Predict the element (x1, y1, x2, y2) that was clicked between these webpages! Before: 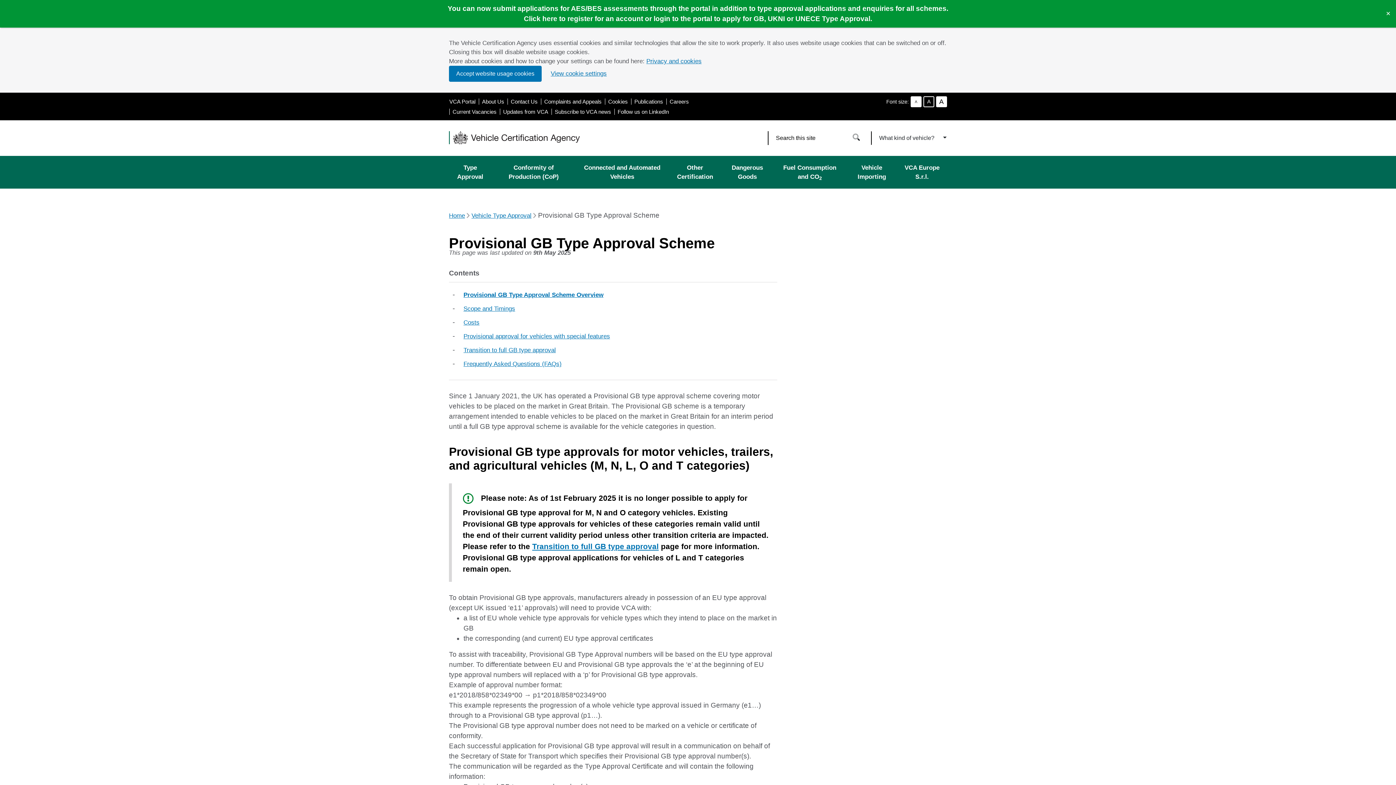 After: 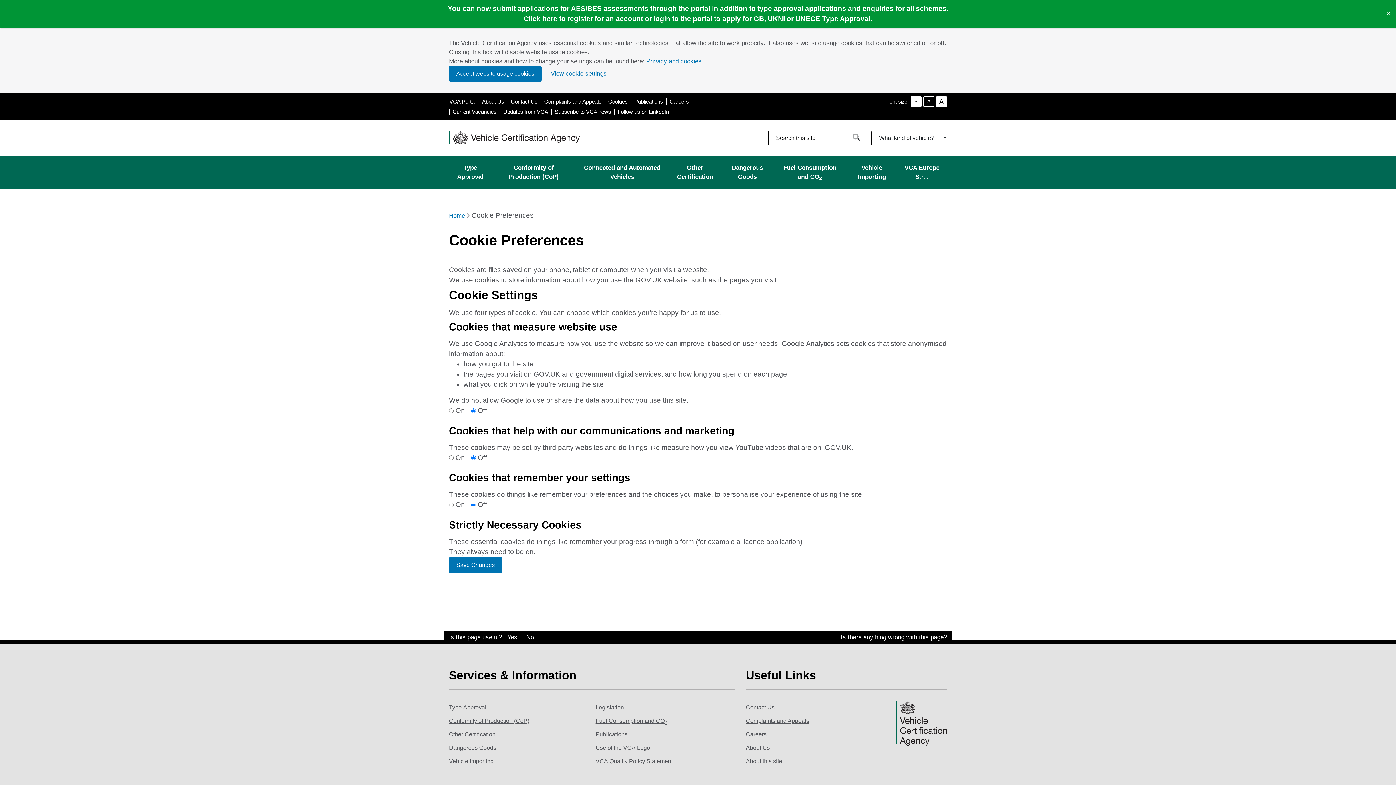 Action: label: View cookie settings bbox: (550, 70, 606, 77)